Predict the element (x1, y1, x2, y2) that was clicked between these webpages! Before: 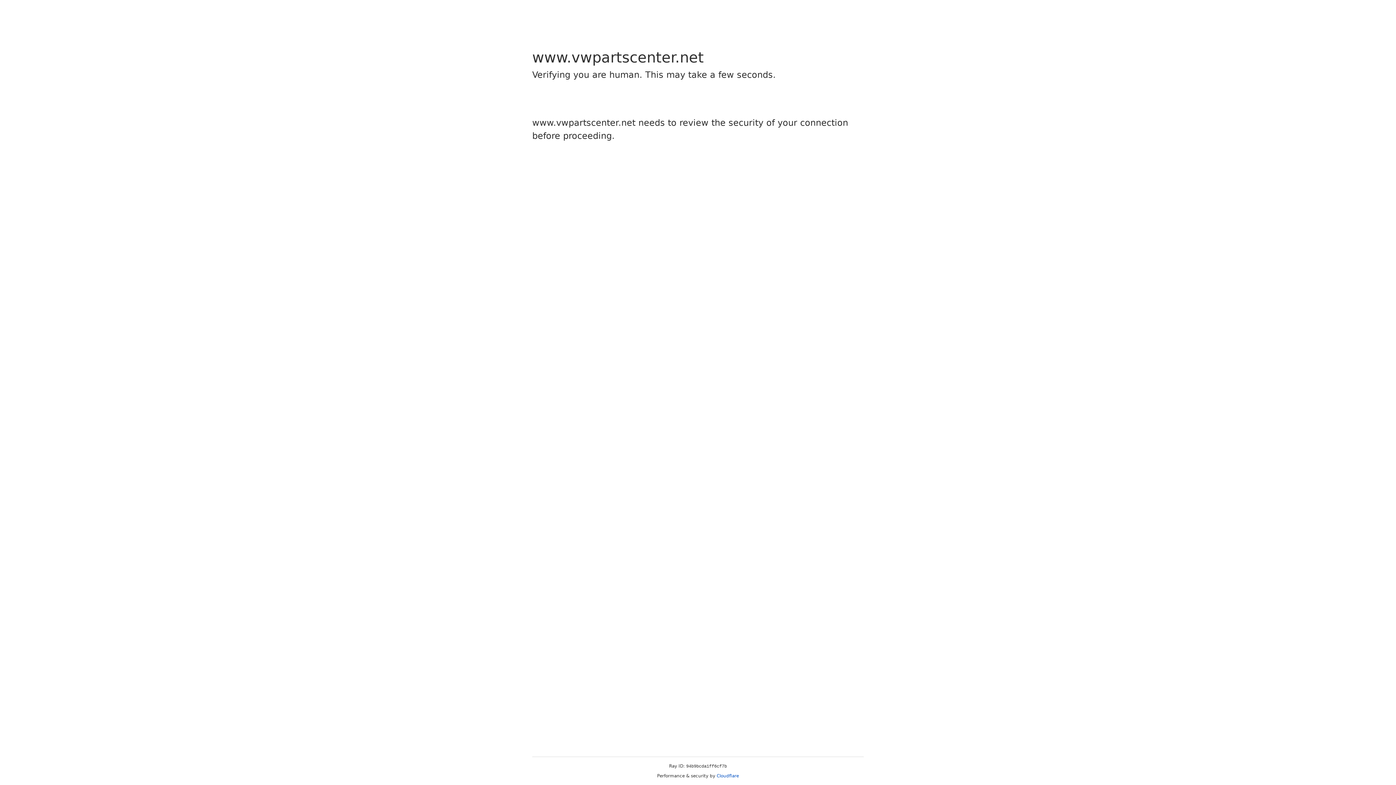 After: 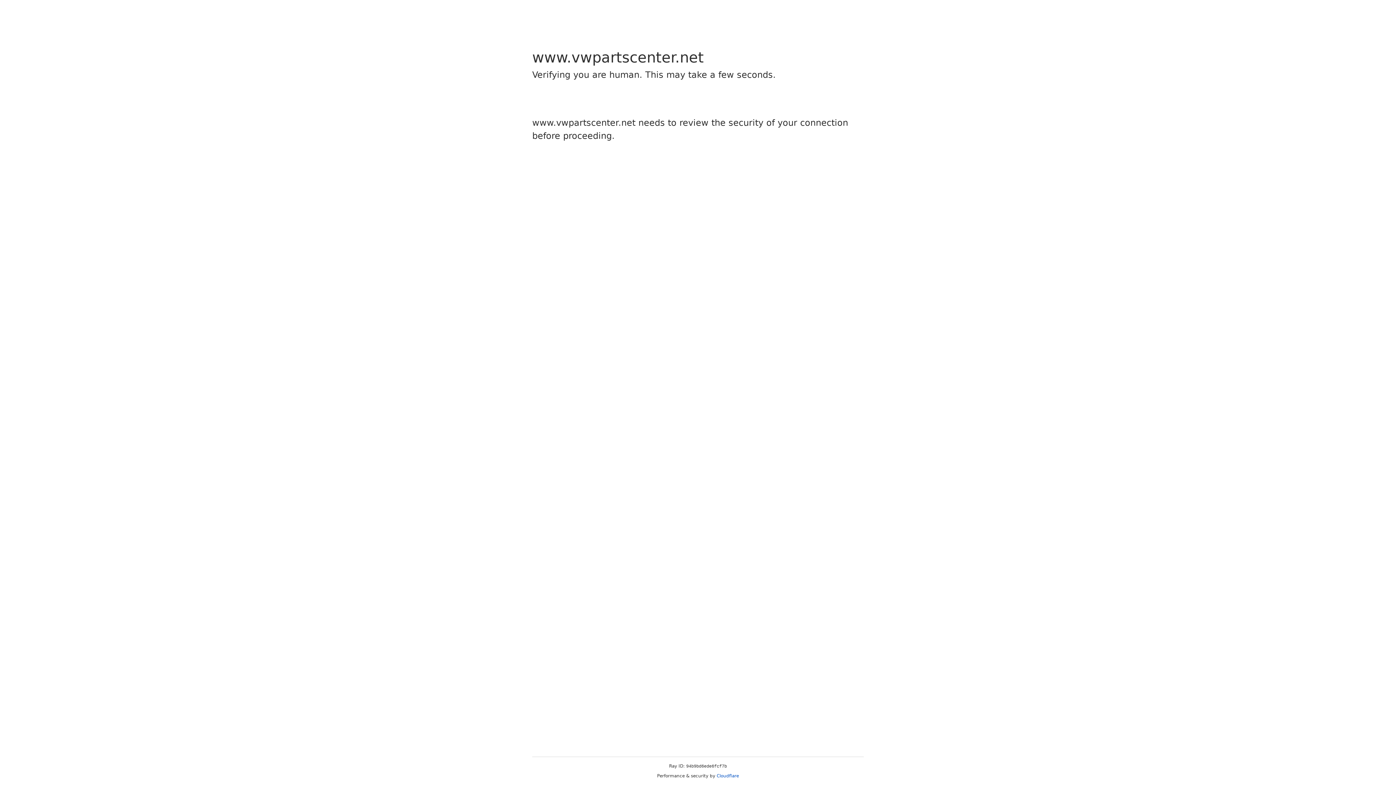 Action: bbox: (716, 773, 739, 778) label: Cloudflare